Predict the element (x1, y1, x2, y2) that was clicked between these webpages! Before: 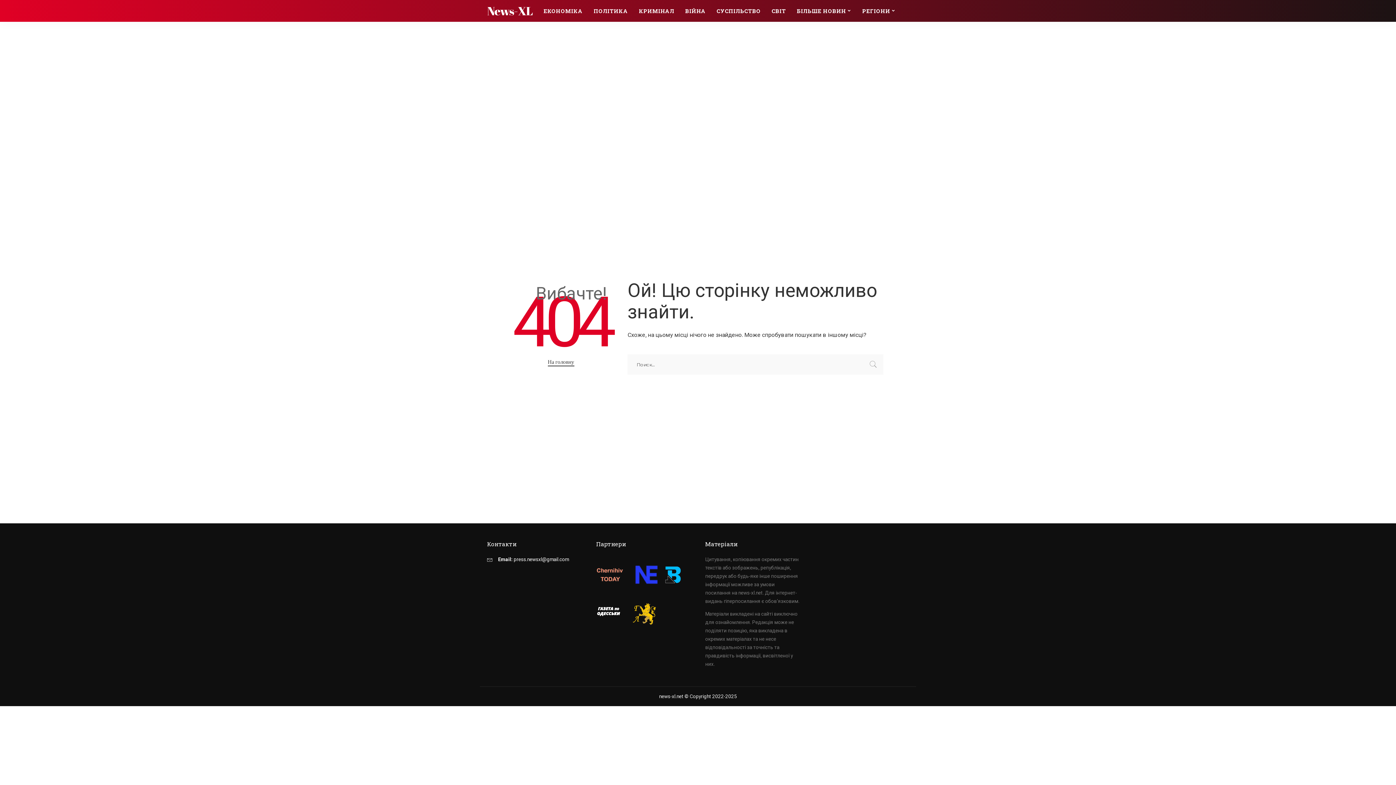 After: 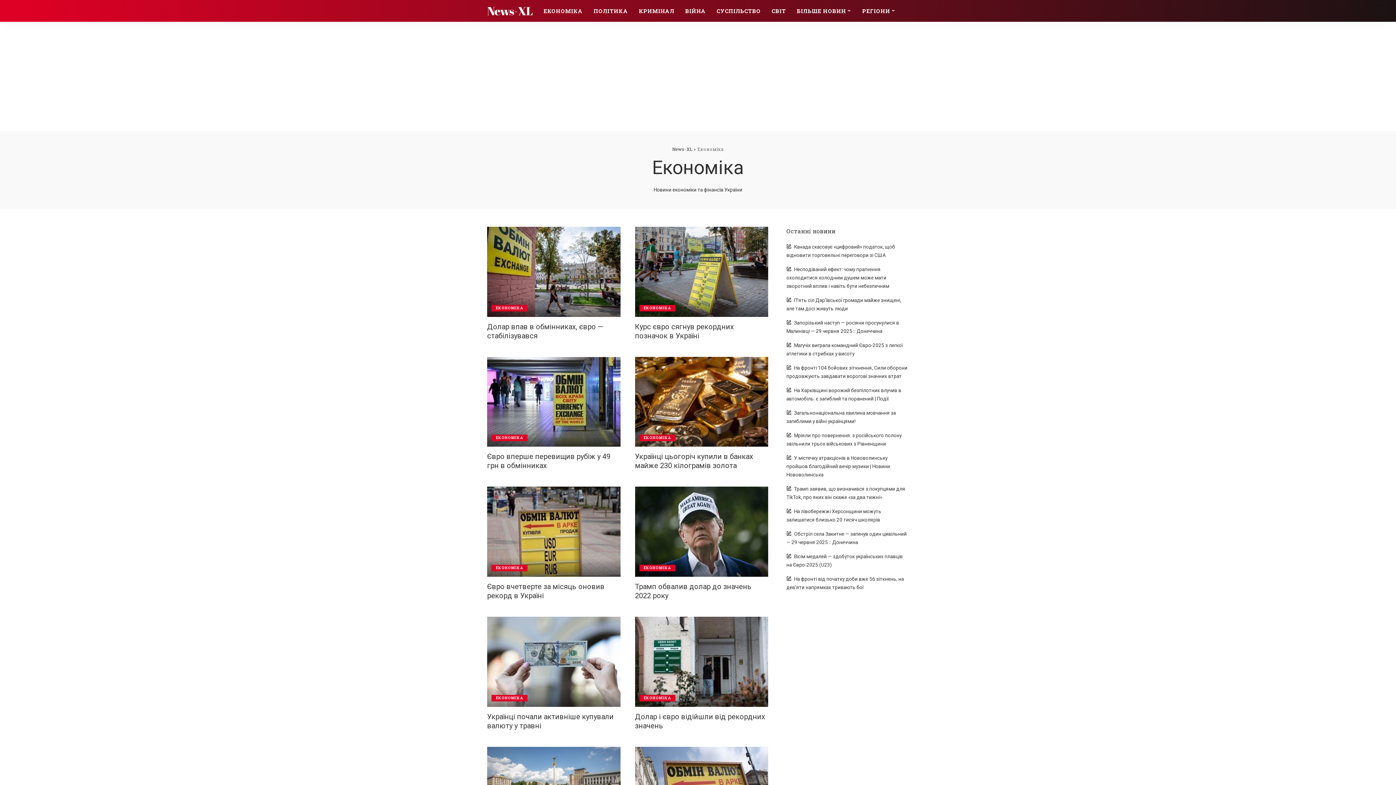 Action: label: ЕКОНОМІКА bbox: (538, 0, 588, 21)